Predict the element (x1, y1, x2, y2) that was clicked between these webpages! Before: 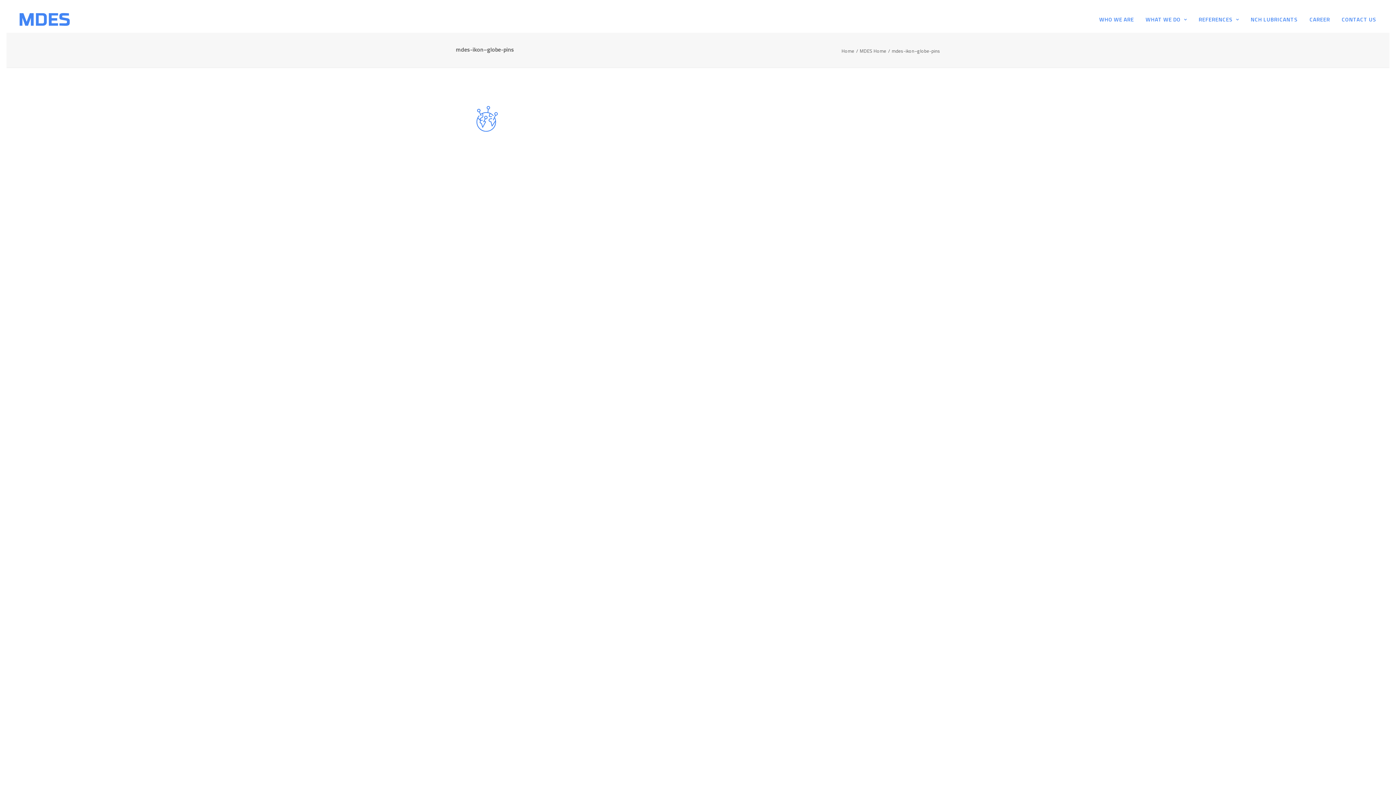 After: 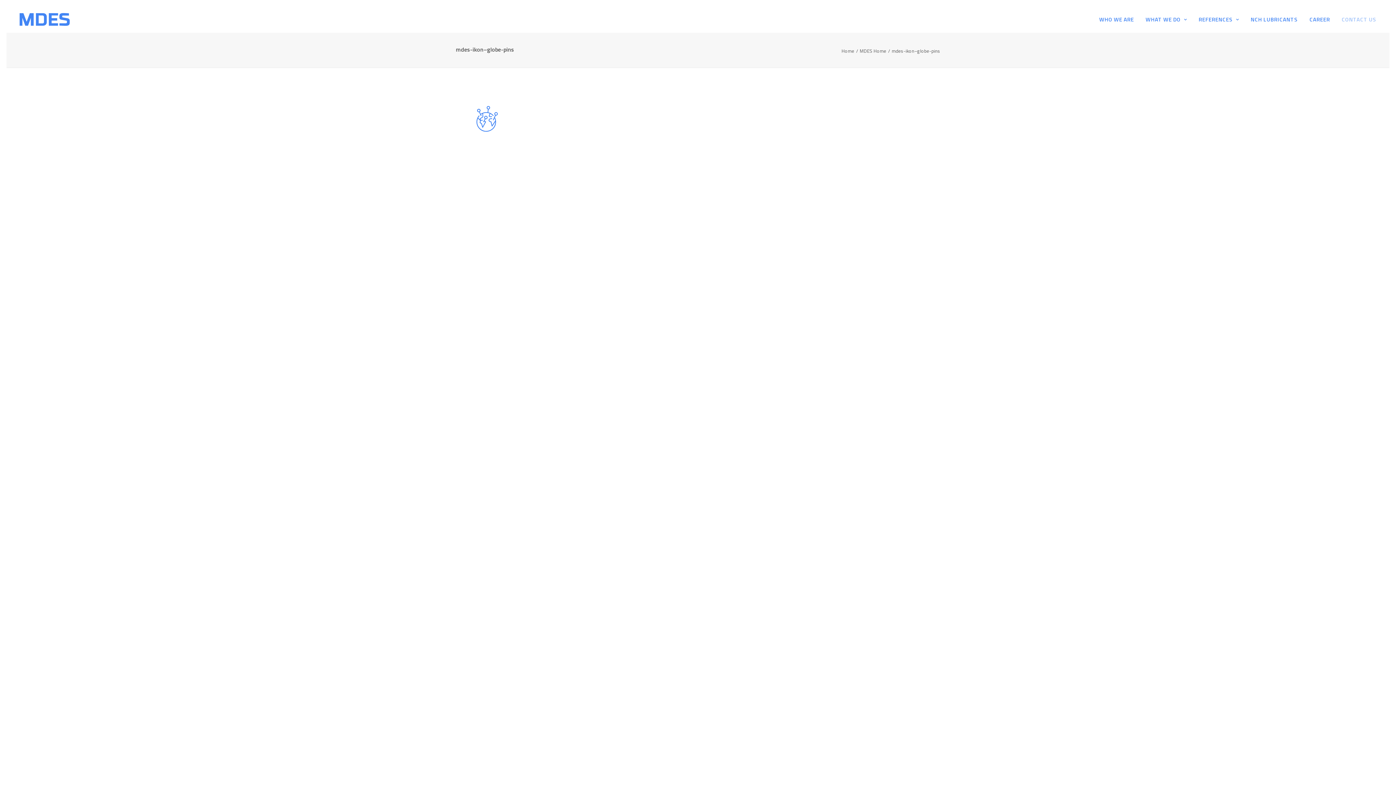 Action: bbox: (1336, 6, 1376, 32) label: CONTACT US